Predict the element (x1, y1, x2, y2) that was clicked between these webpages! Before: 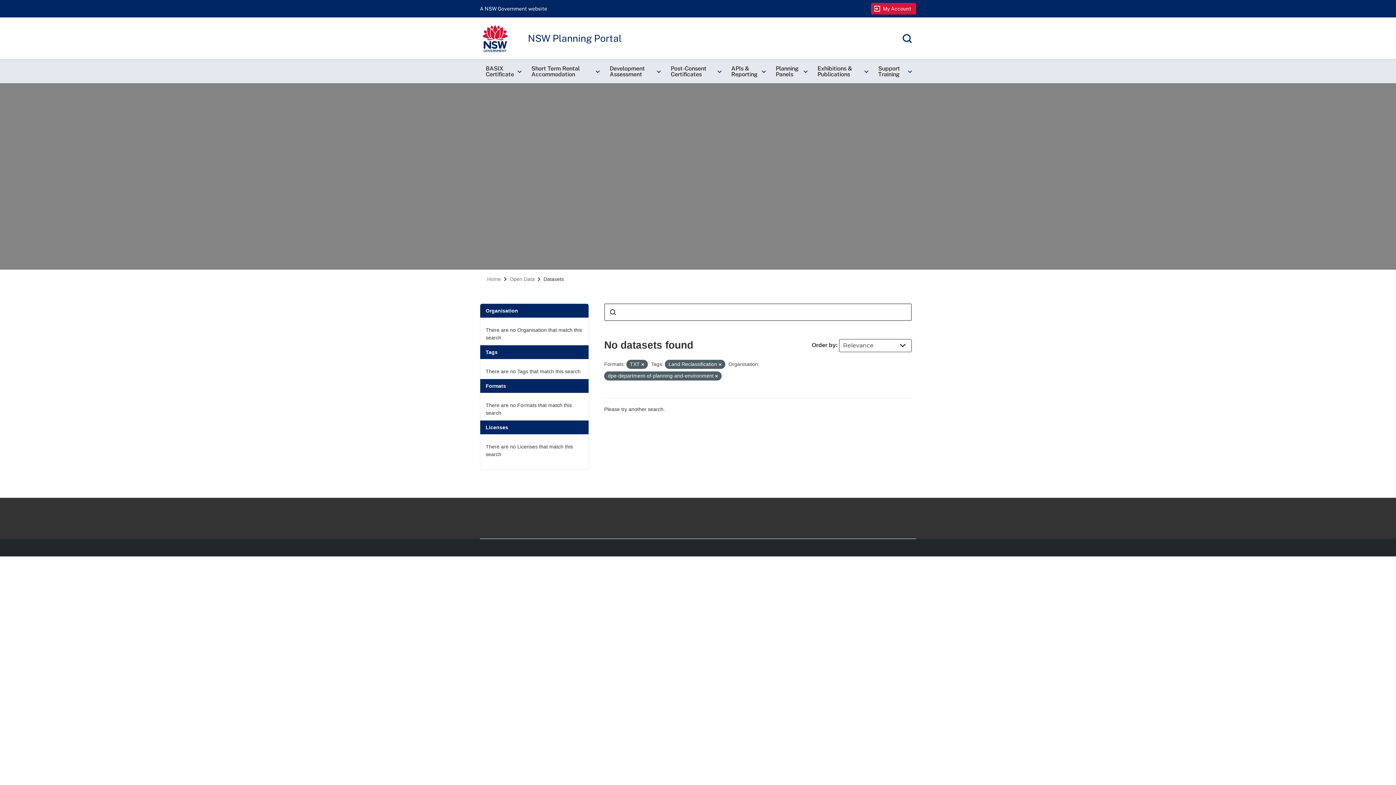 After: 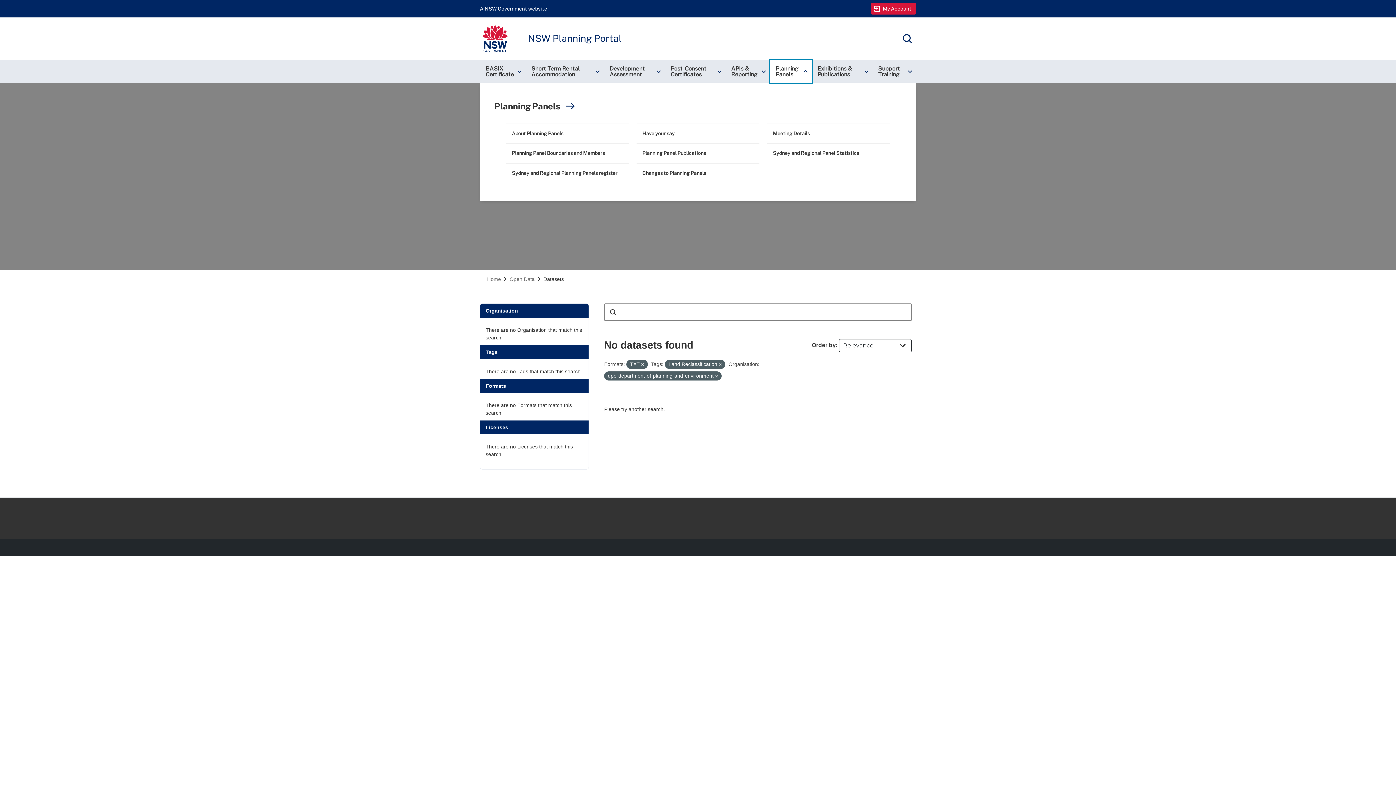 Action: bbox: (770, 60, 811, 83) label: Planning Panels
keyboard_arrow_right